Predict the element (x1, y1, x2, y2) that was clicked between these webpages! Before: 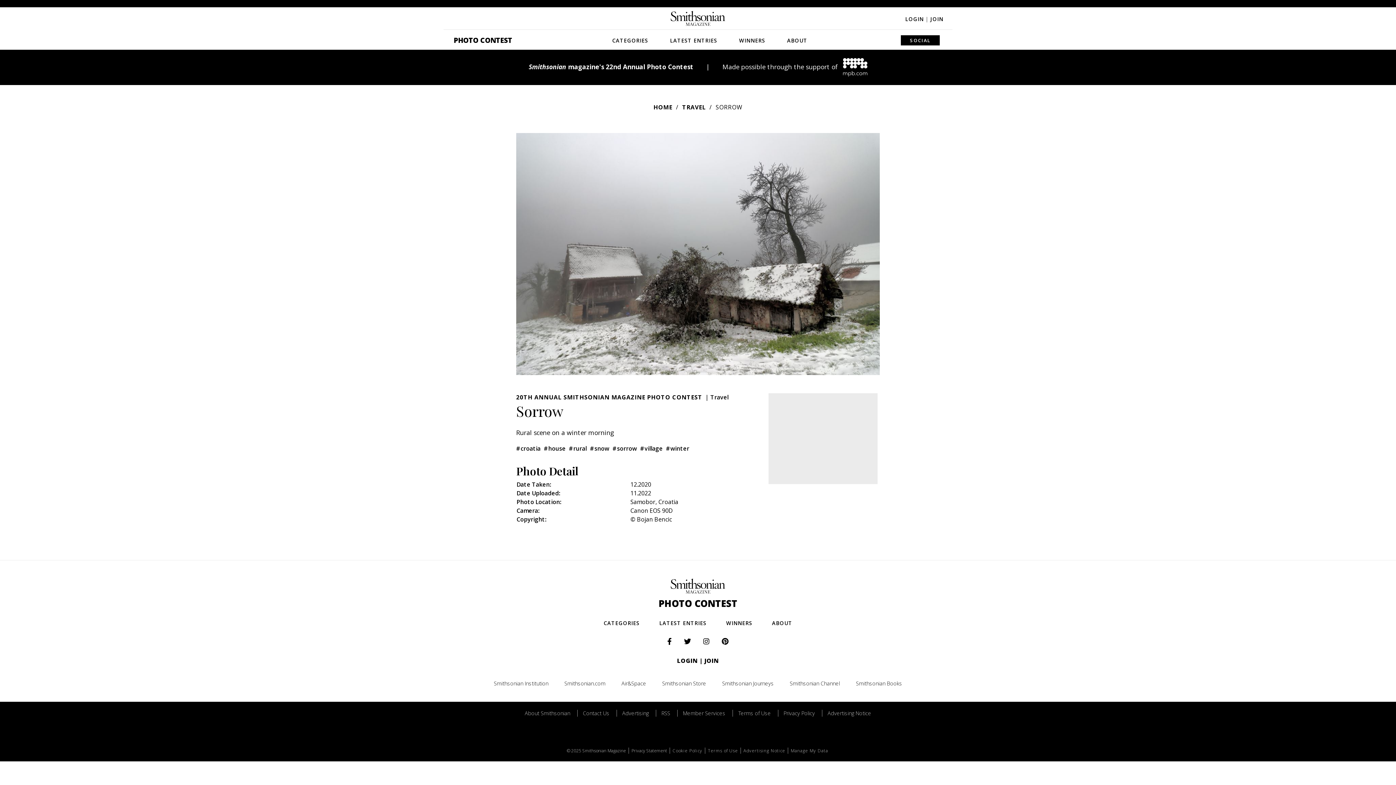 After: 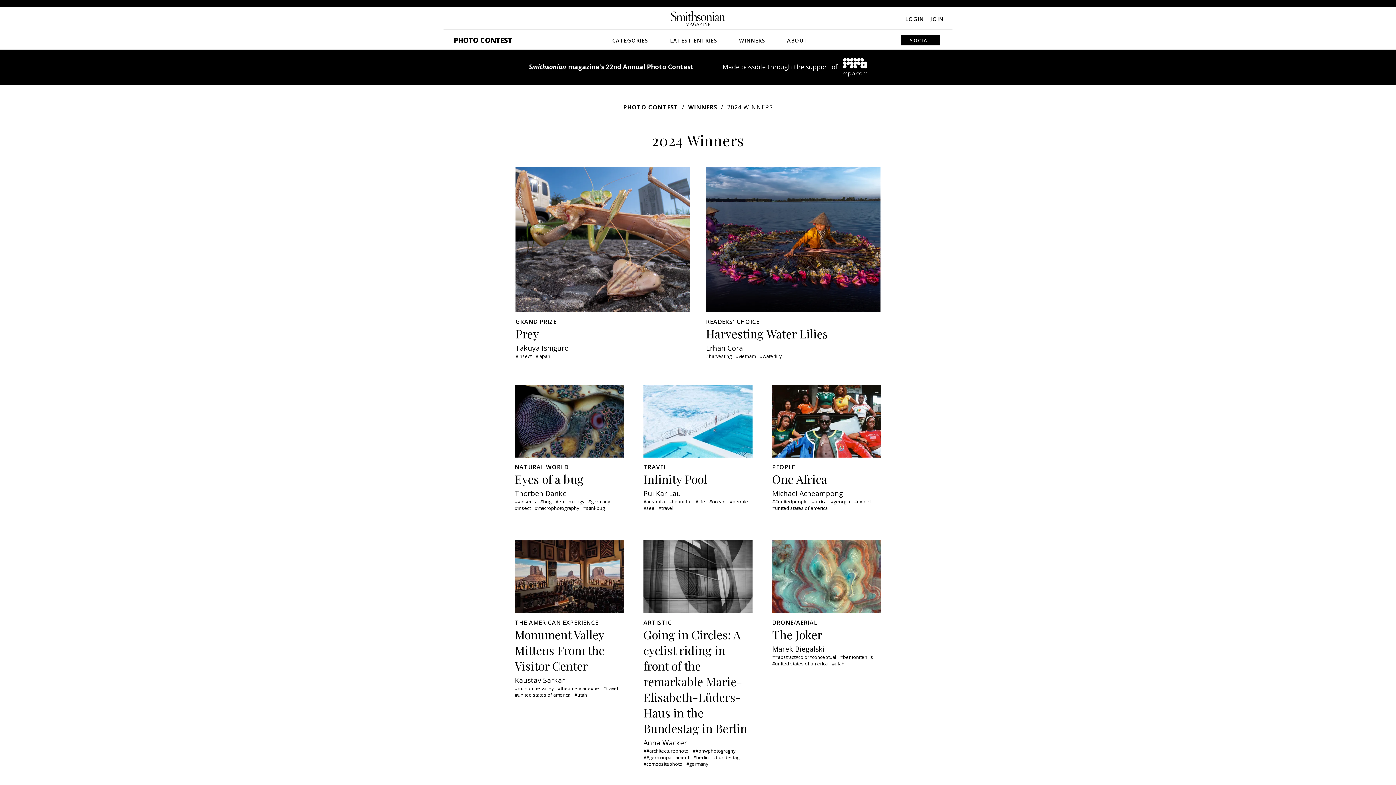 Action: label: WINNERS bbox: (717, 611, 761, 636)